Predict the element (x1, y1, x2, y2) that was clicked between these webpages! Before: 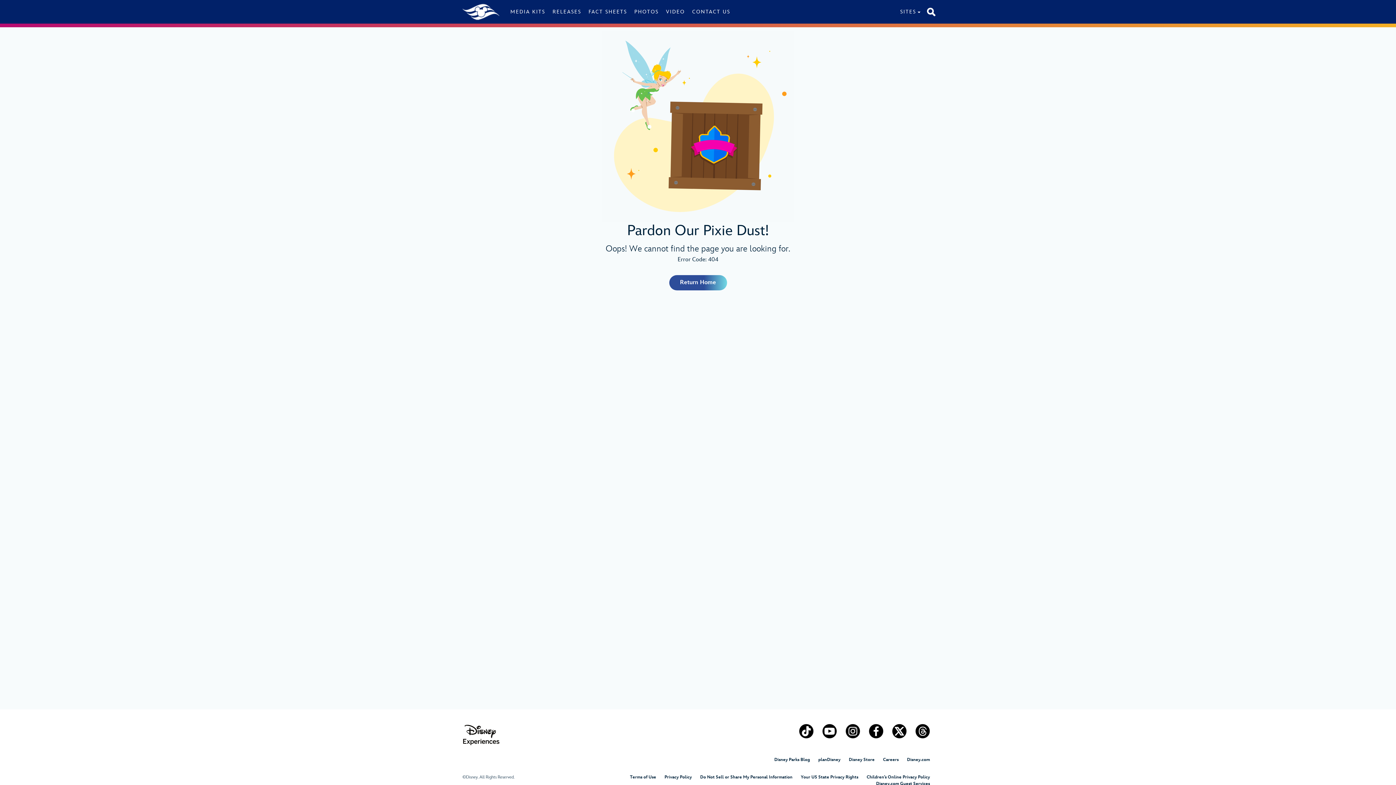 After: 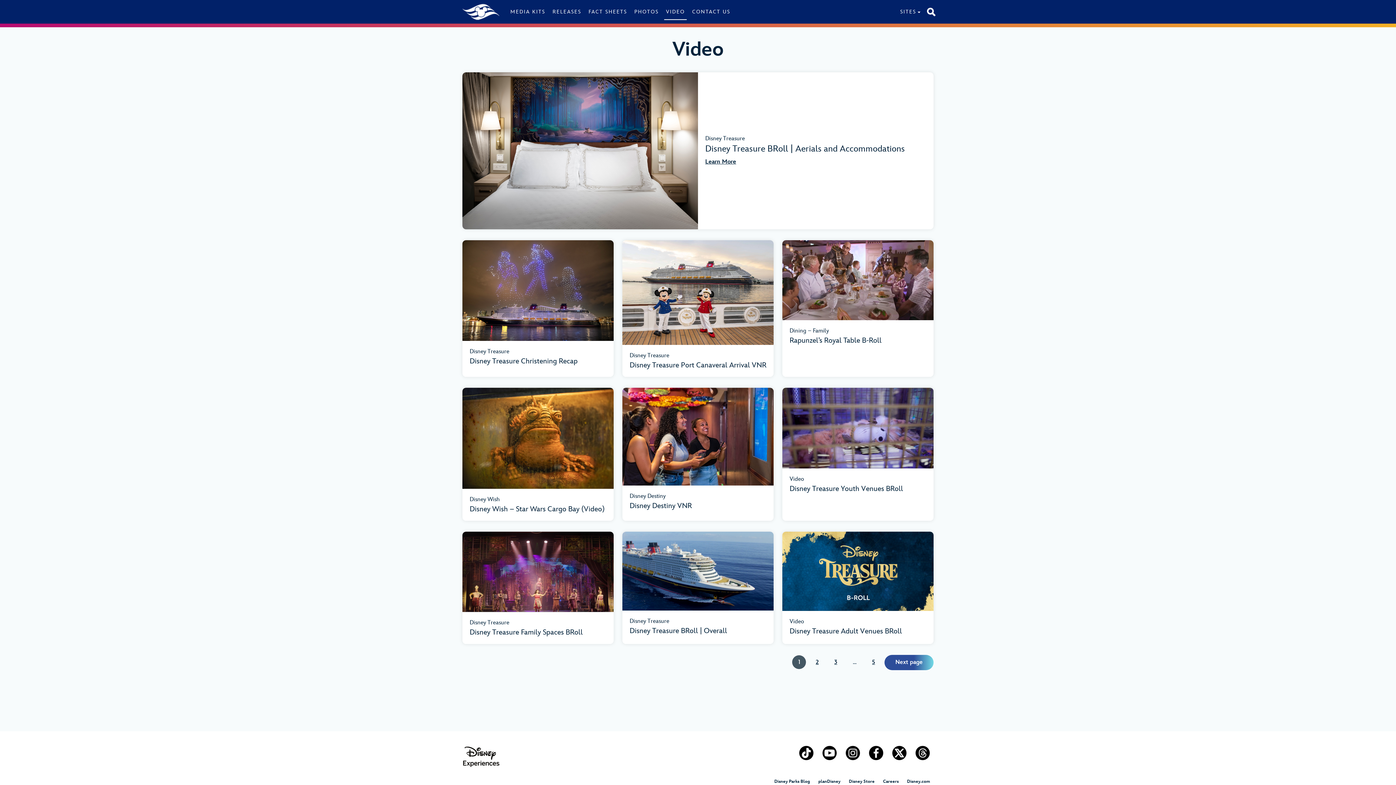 Action: label: VIDEO bbox: (664, 8, 686, 15)